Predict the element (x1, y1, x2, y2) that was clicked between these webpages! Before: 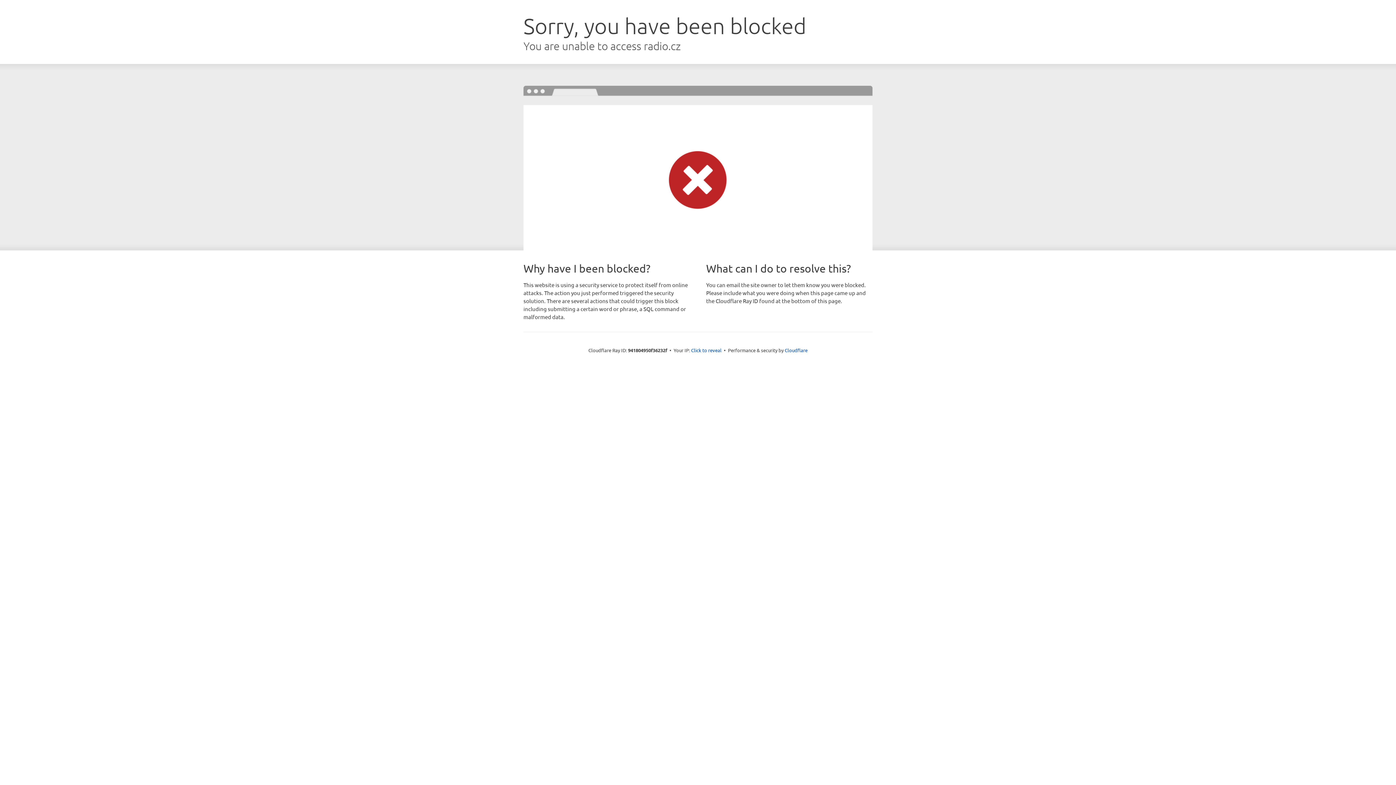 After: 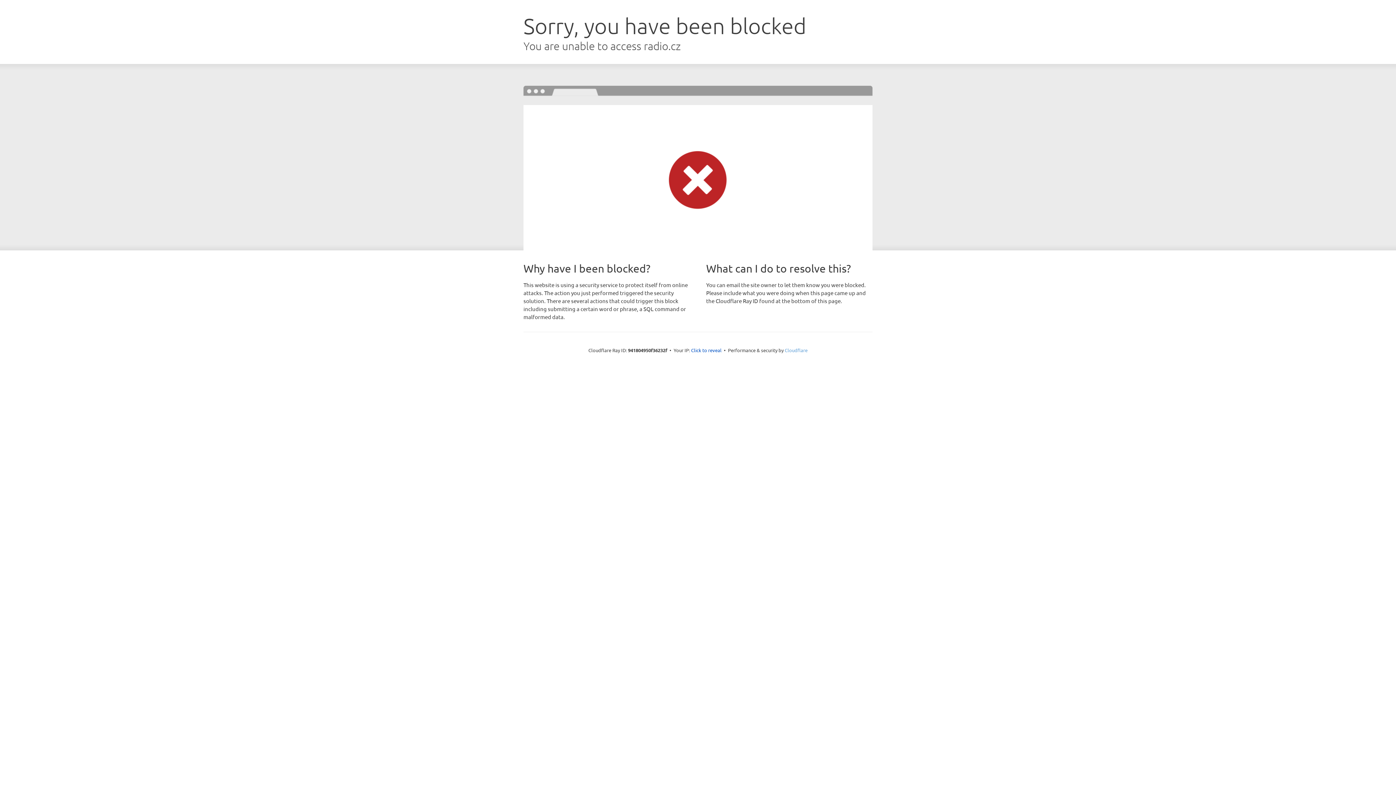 Action: bbox: (784, 347, 807, 353) label: Cloudflare